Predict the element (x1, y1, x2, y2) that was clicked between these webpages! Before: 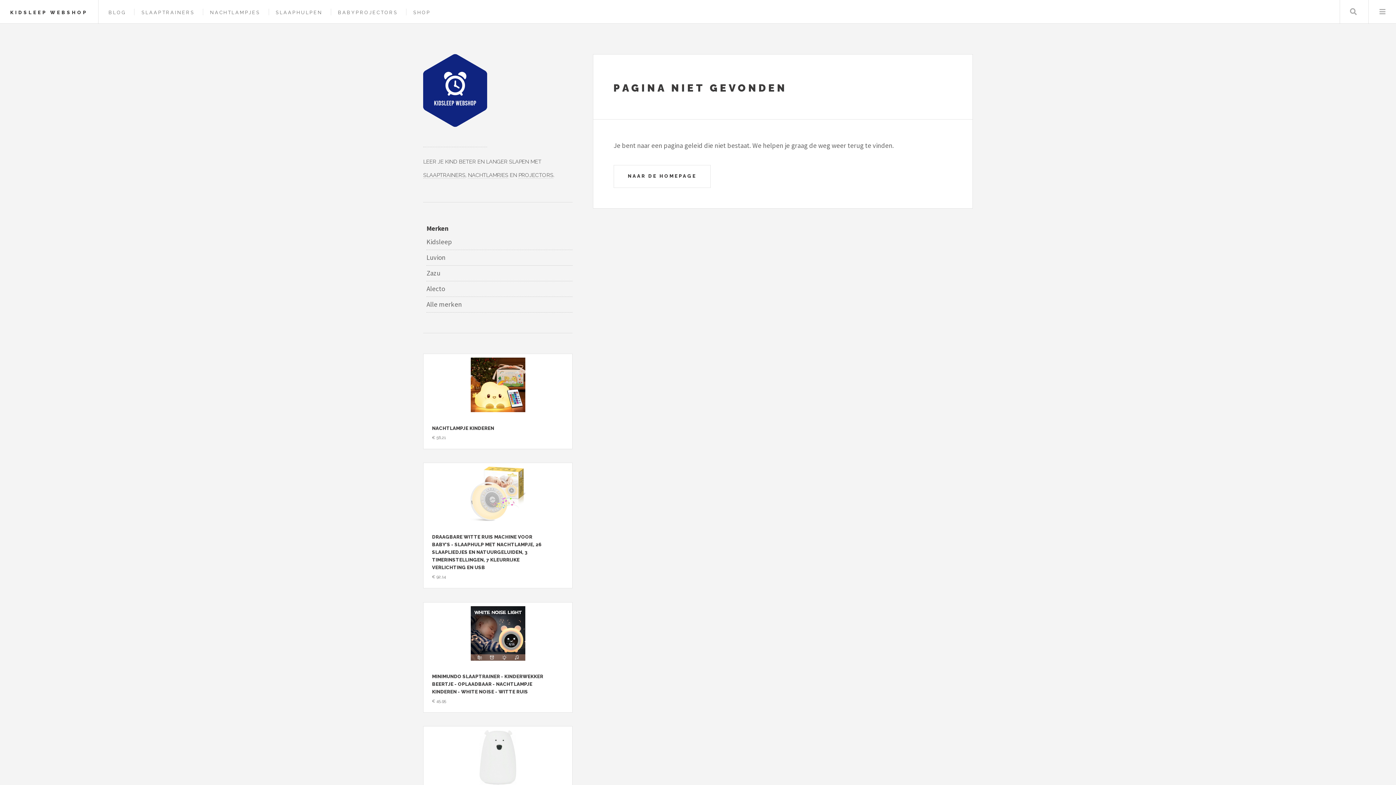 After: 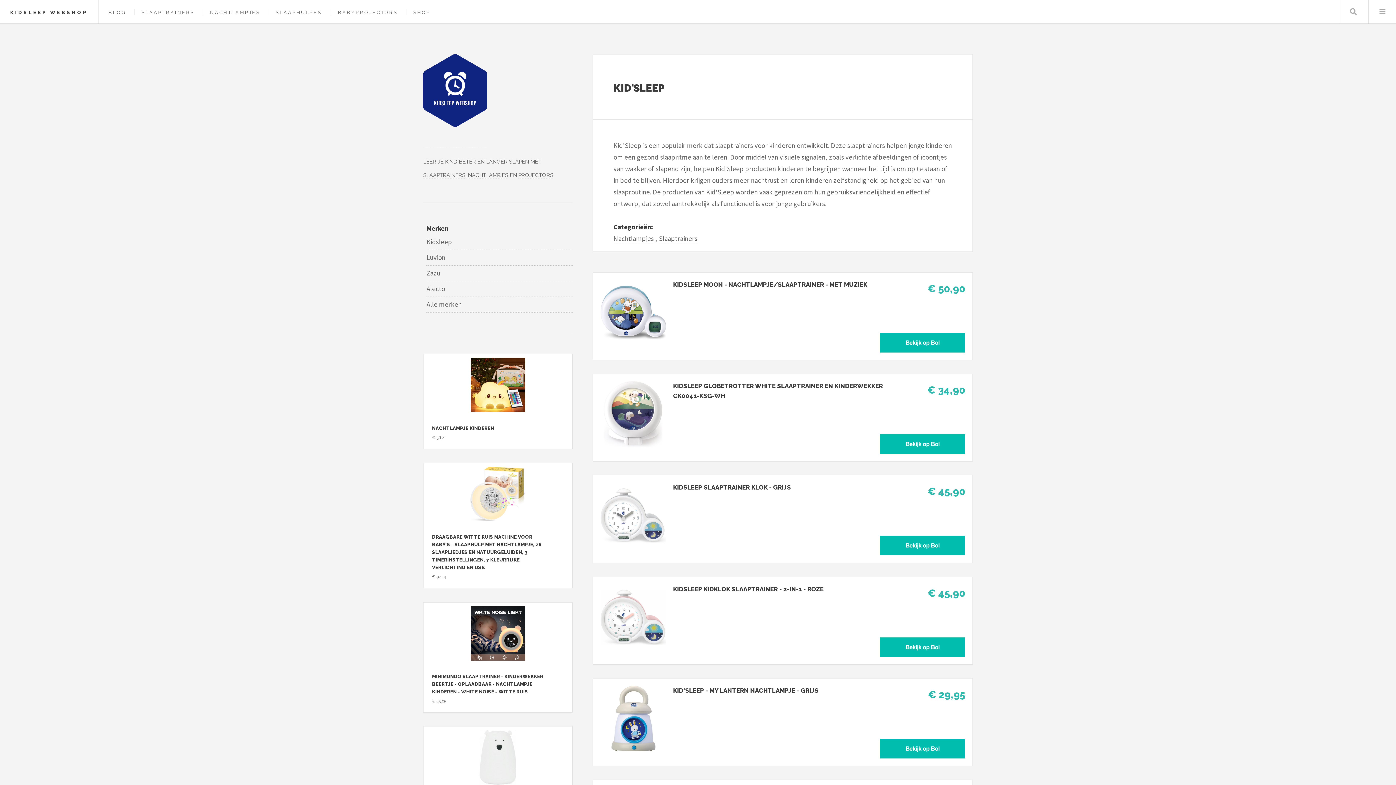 Action: bbox: (426, 234, 572, 250) label: Kidsleep